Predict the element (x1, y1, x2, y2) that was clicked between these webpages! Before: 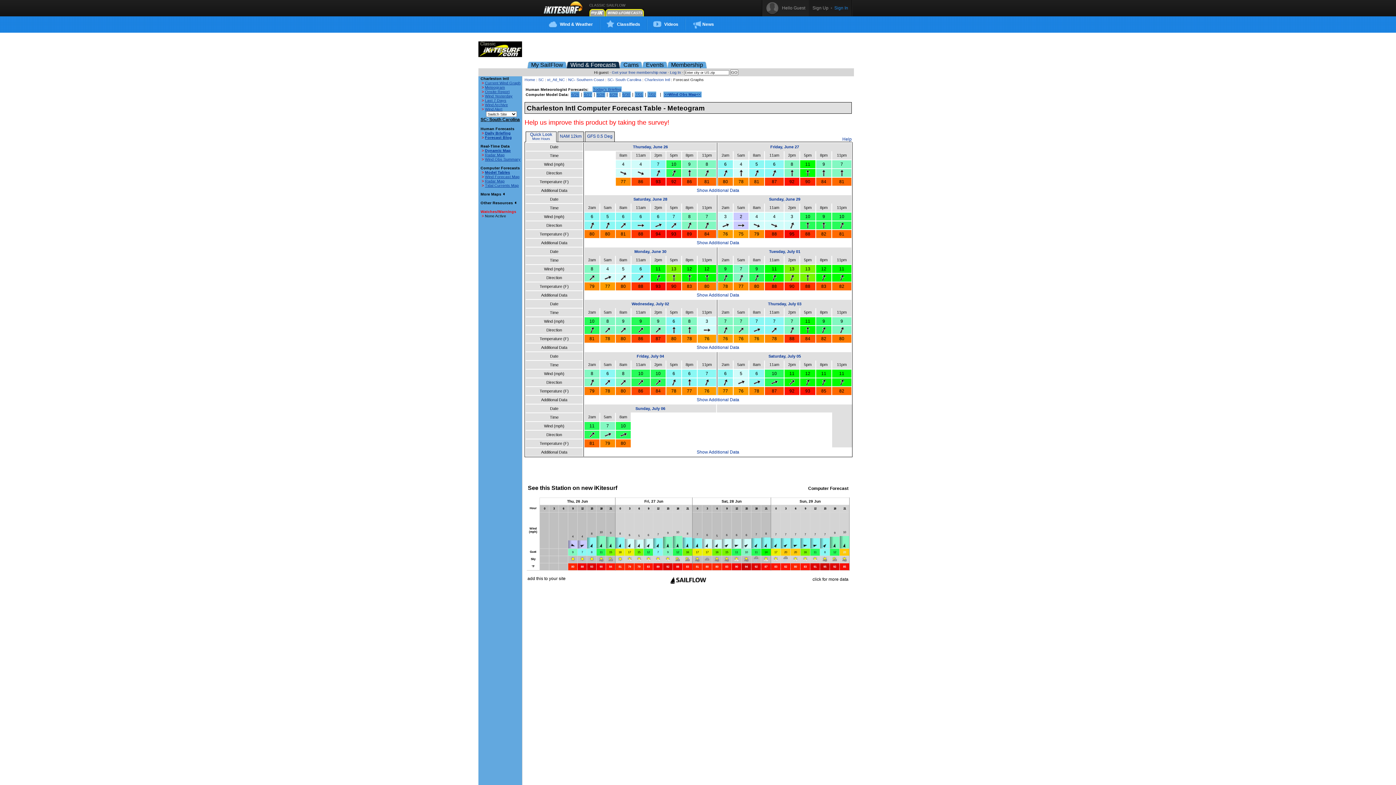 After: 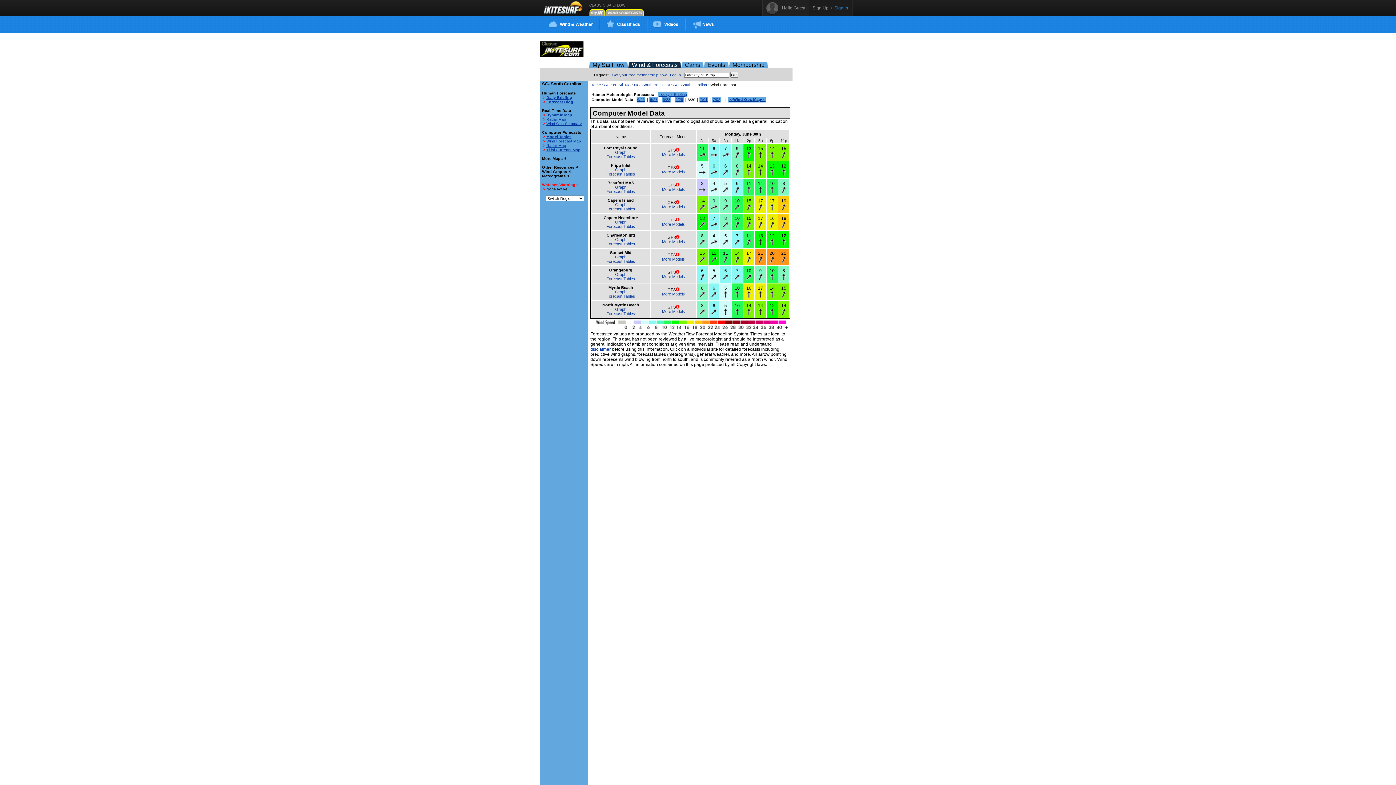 Action: bbox: (622, 91, 630, 97) label: 6/30